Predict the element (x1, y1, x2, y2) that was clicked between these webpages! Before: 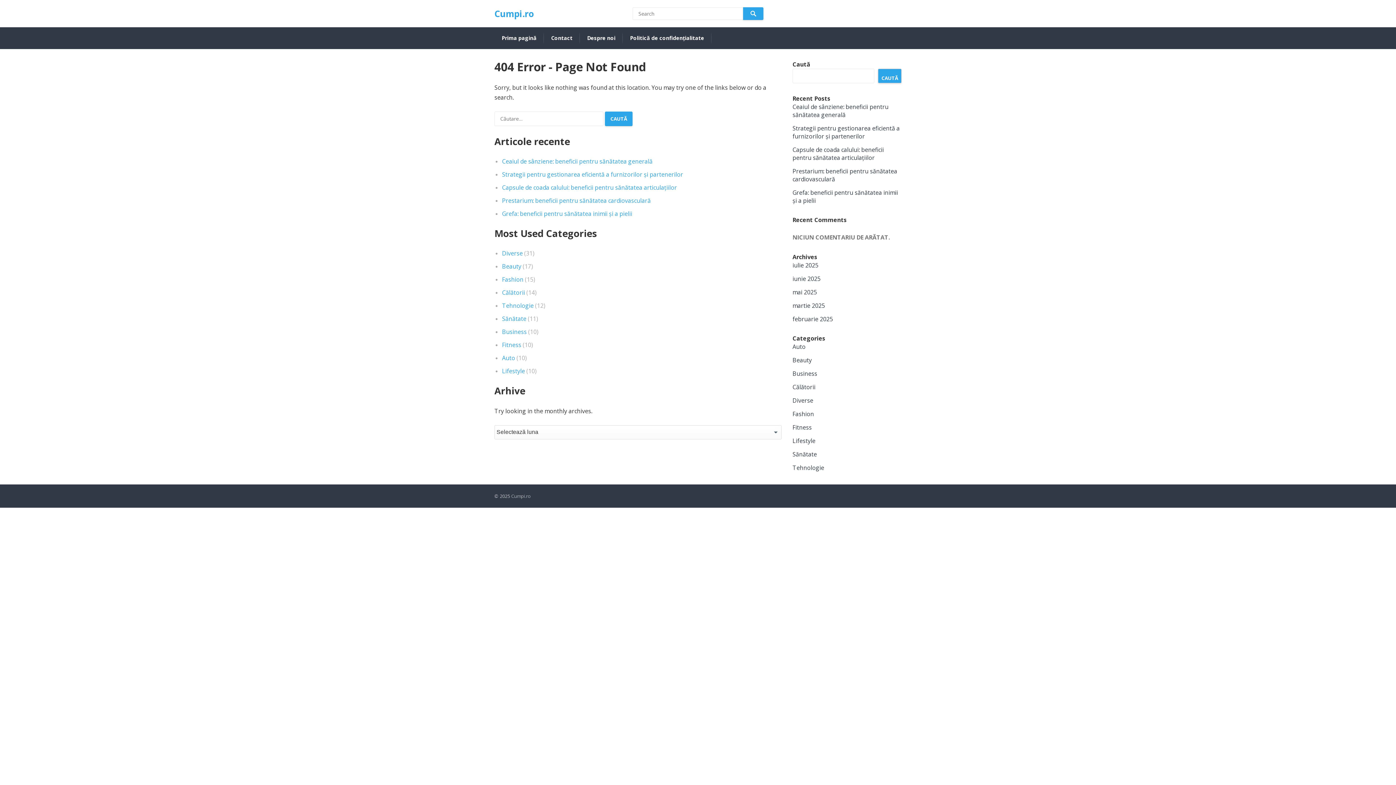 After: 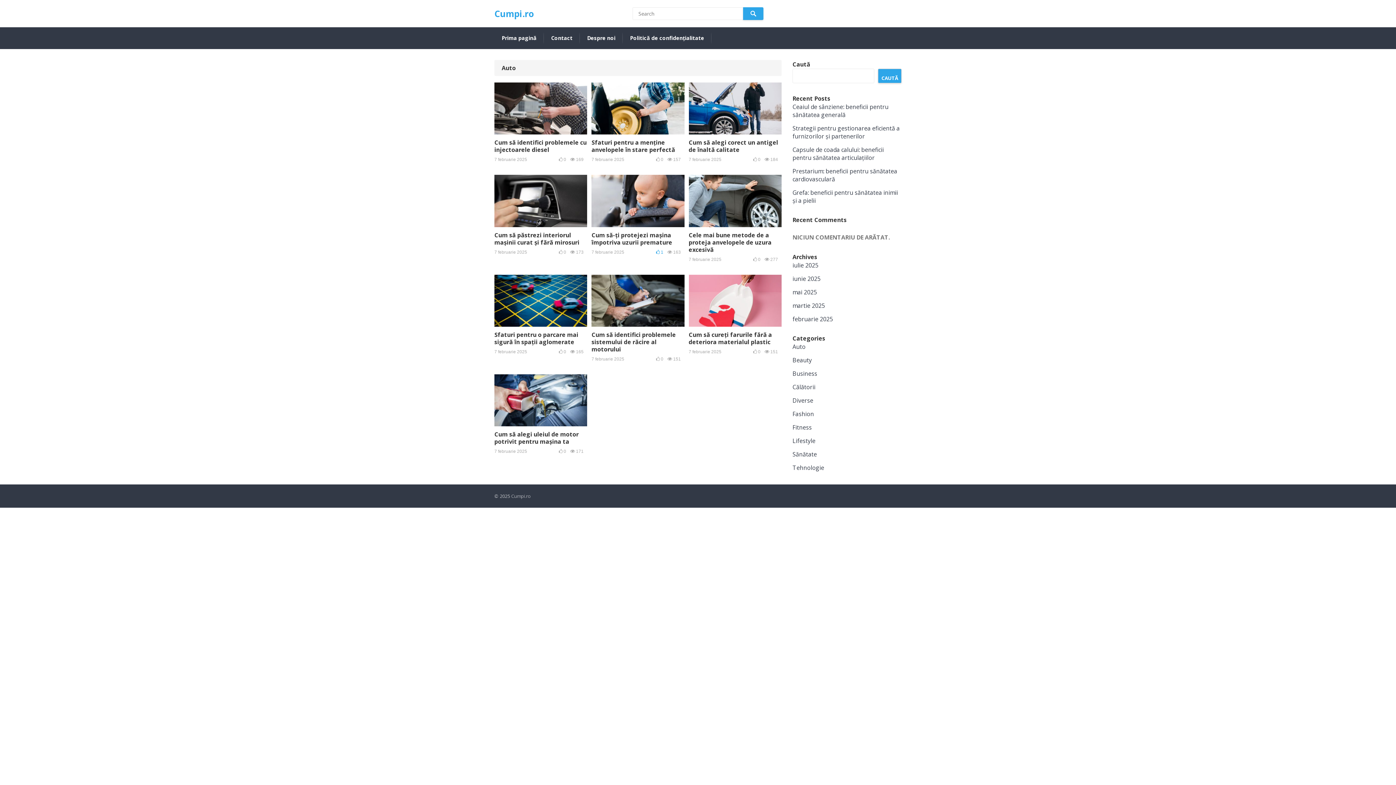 Action: bbox: (502, 354, 515, 362) label: Auto